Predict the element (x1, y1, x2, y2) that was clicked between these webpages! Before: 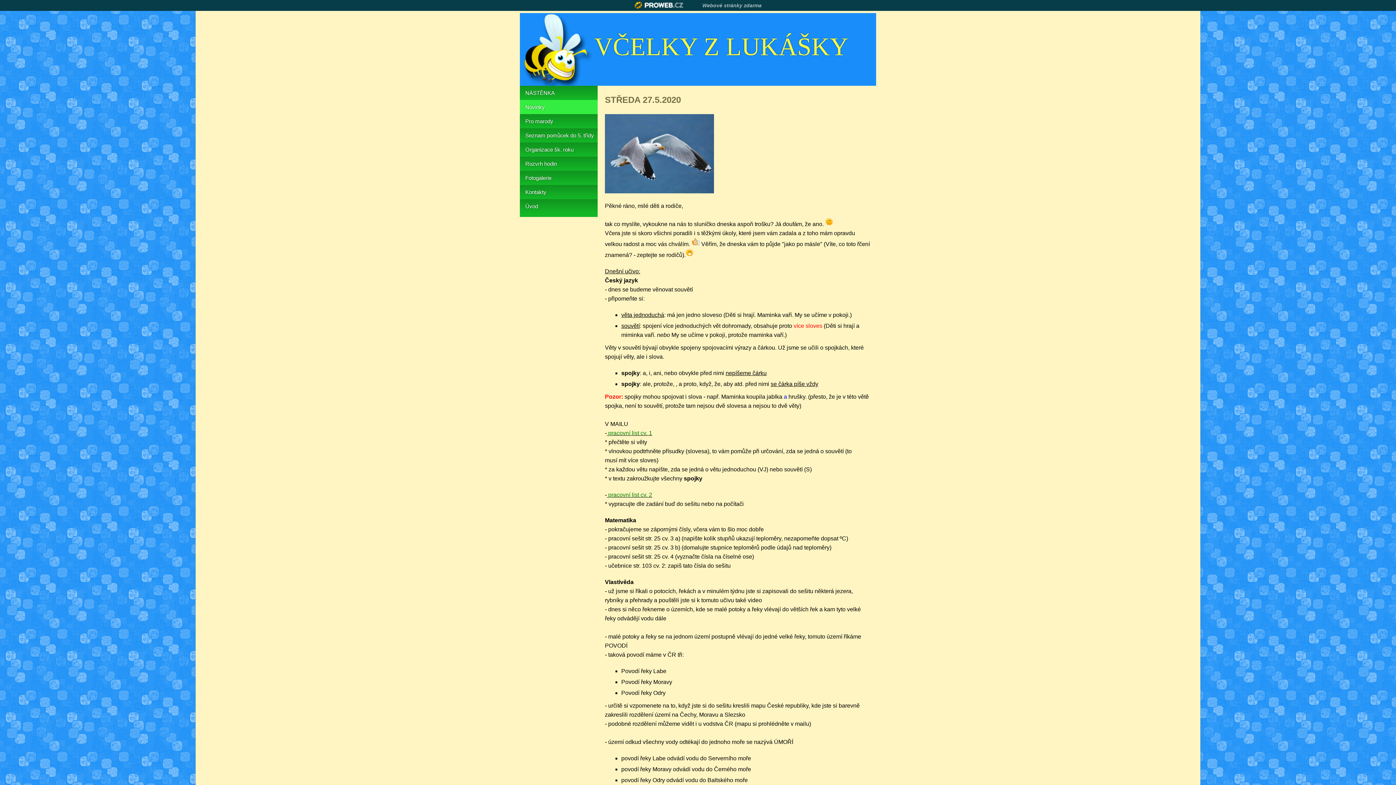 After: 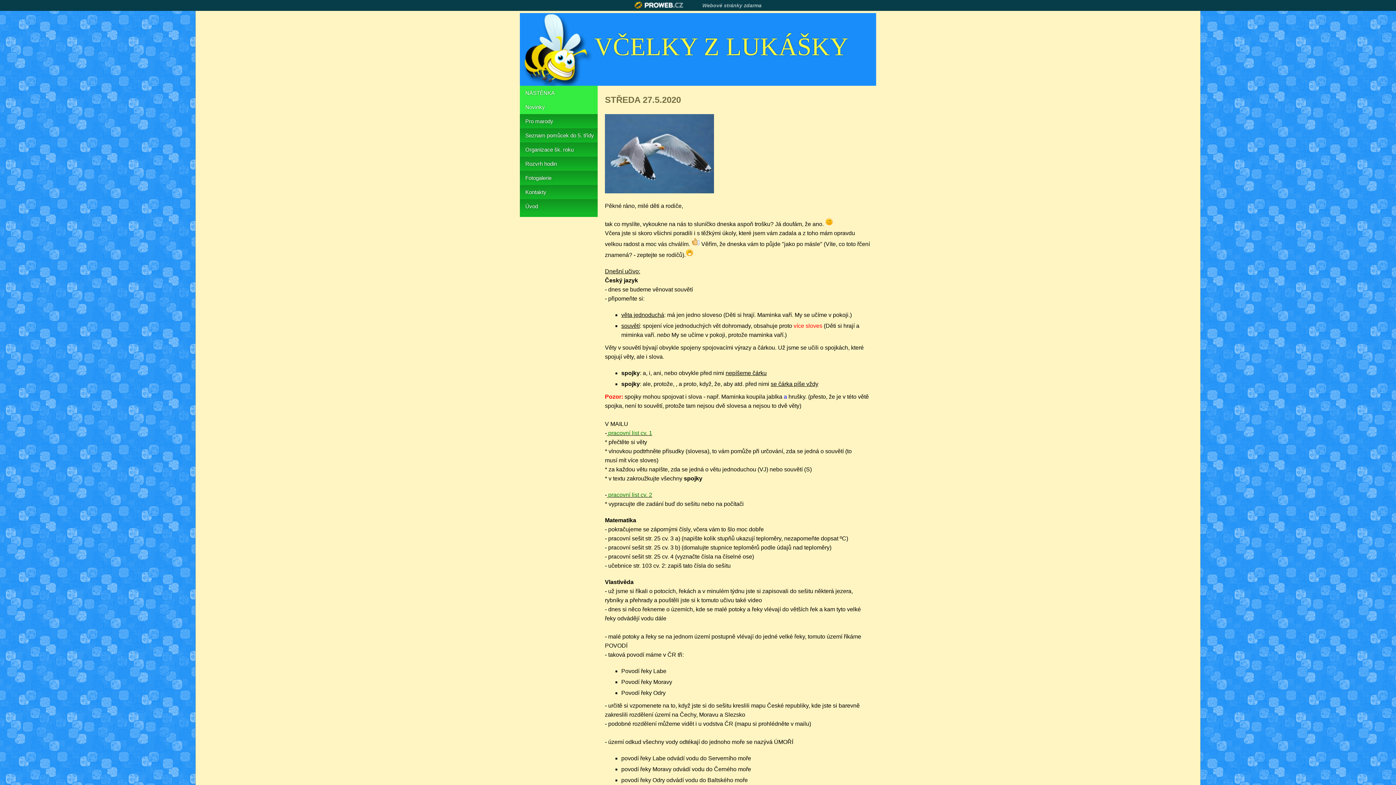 Action: label: NÁSTĚNKA bbox: (525, 85, 592, 100)